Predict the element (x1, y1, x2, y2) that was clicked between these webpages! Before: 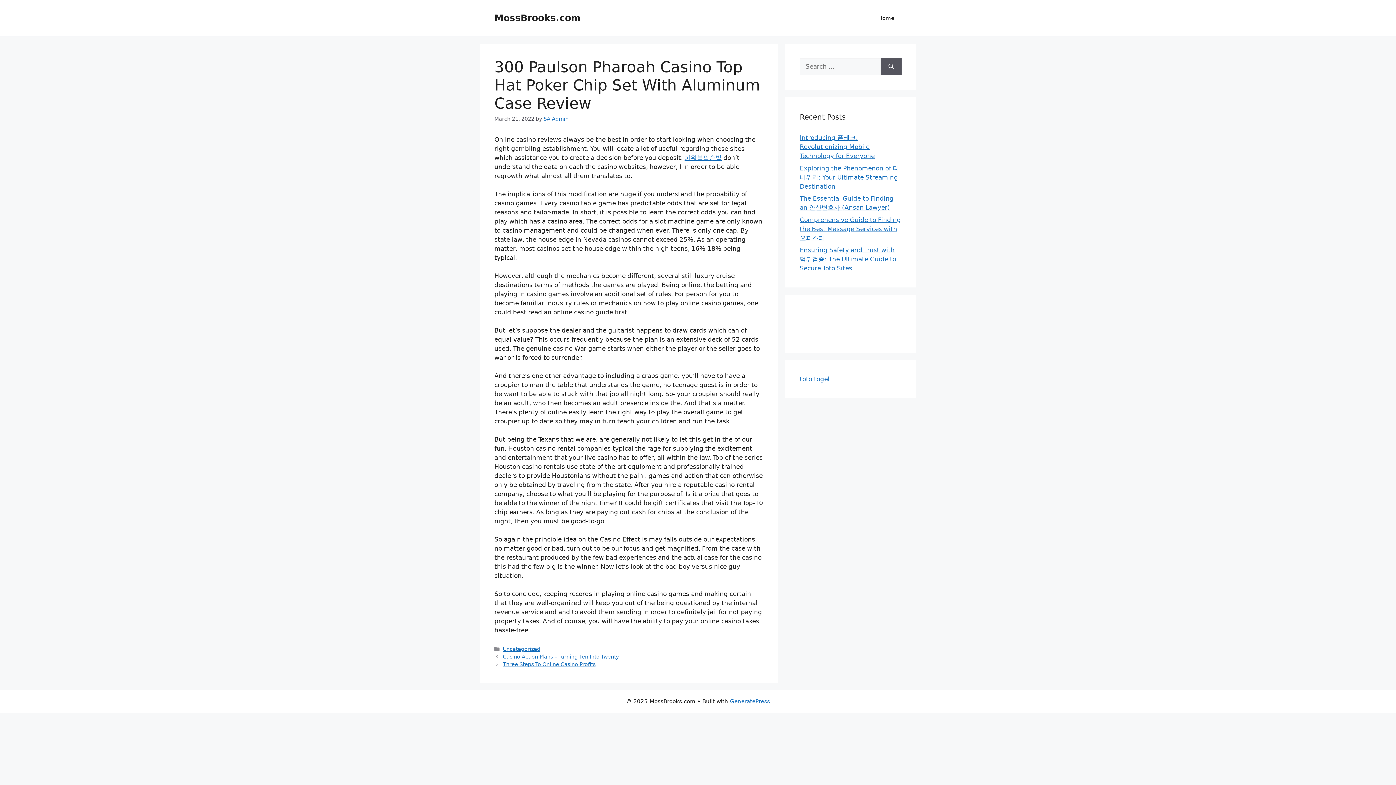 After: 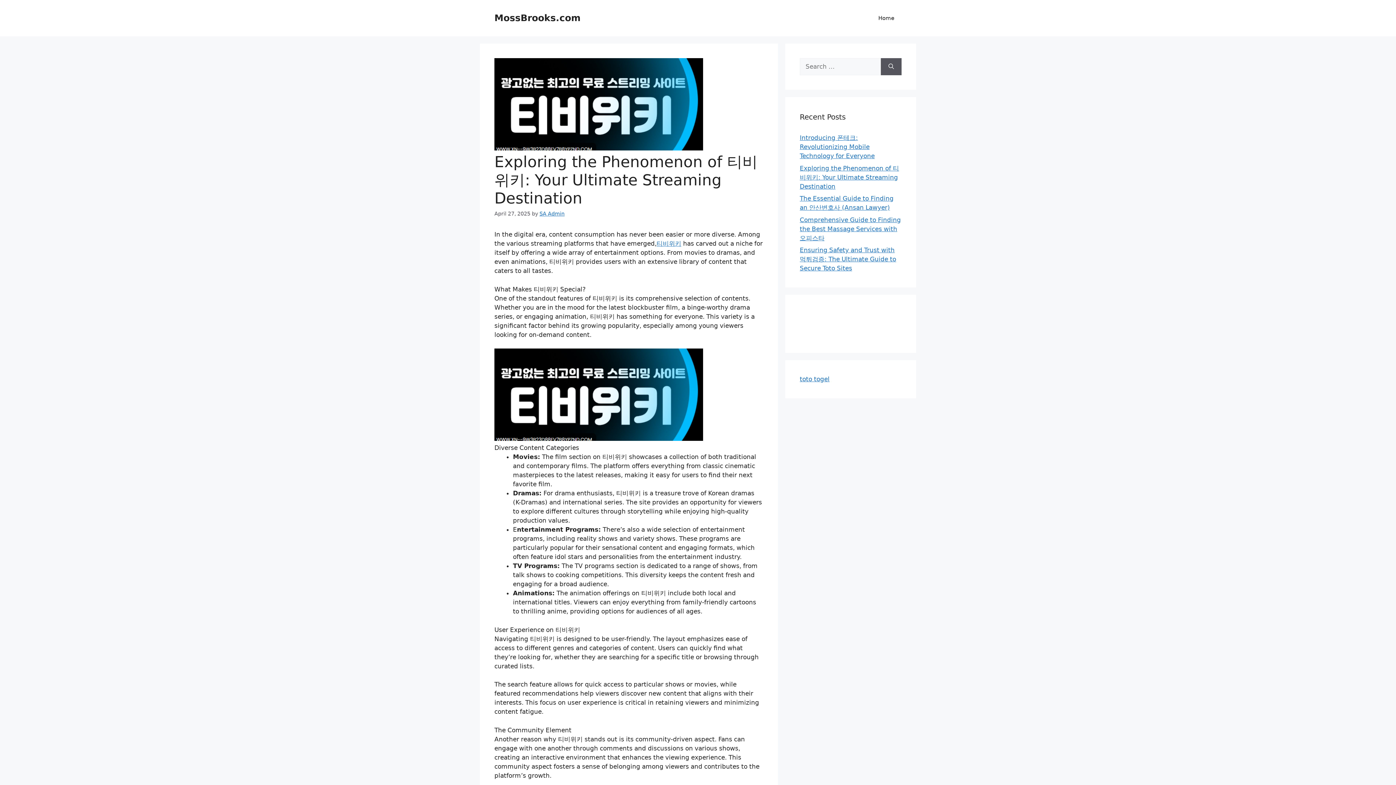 Action: label: Exploring the Phenomenon of 티비위키: Your Ultimate Streaming Destination bbox: (800, 164, 899, 190)